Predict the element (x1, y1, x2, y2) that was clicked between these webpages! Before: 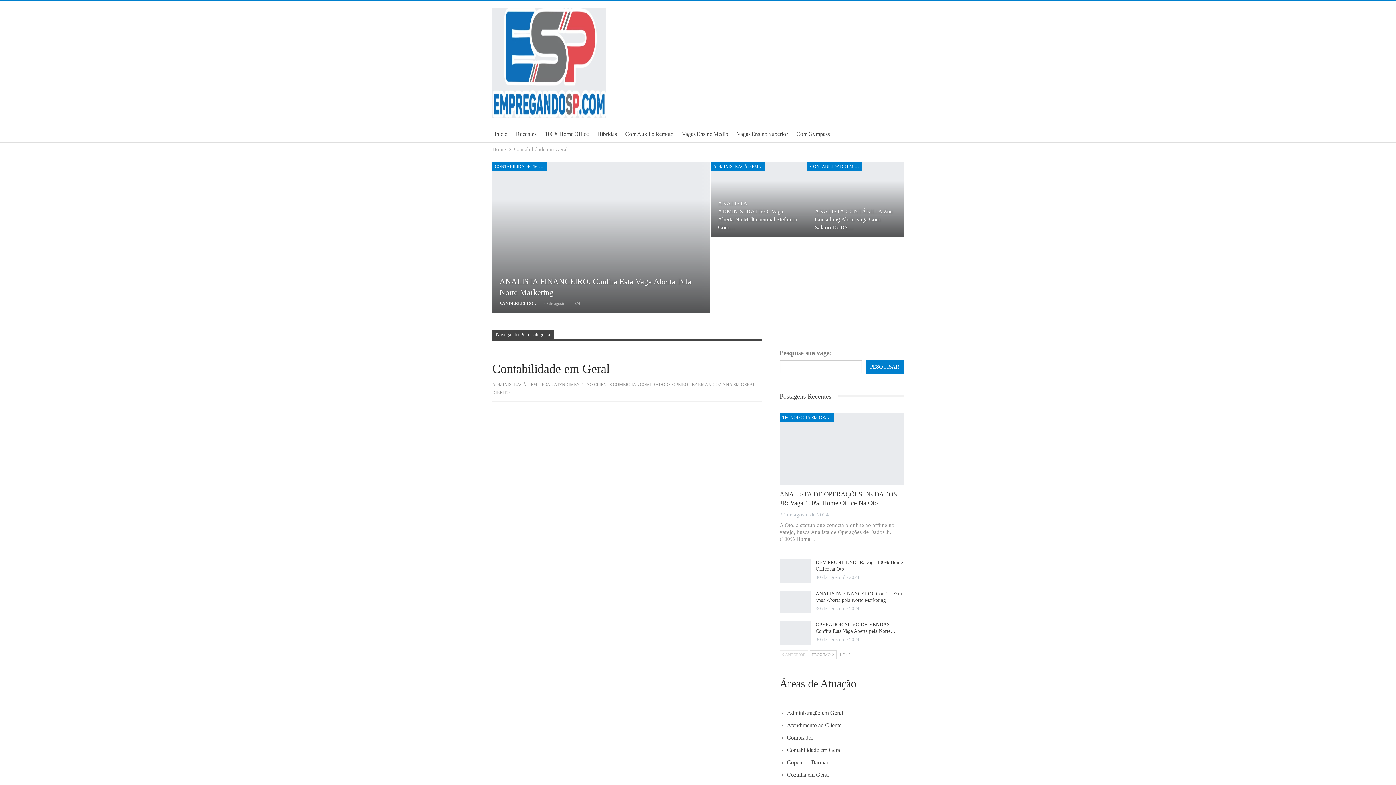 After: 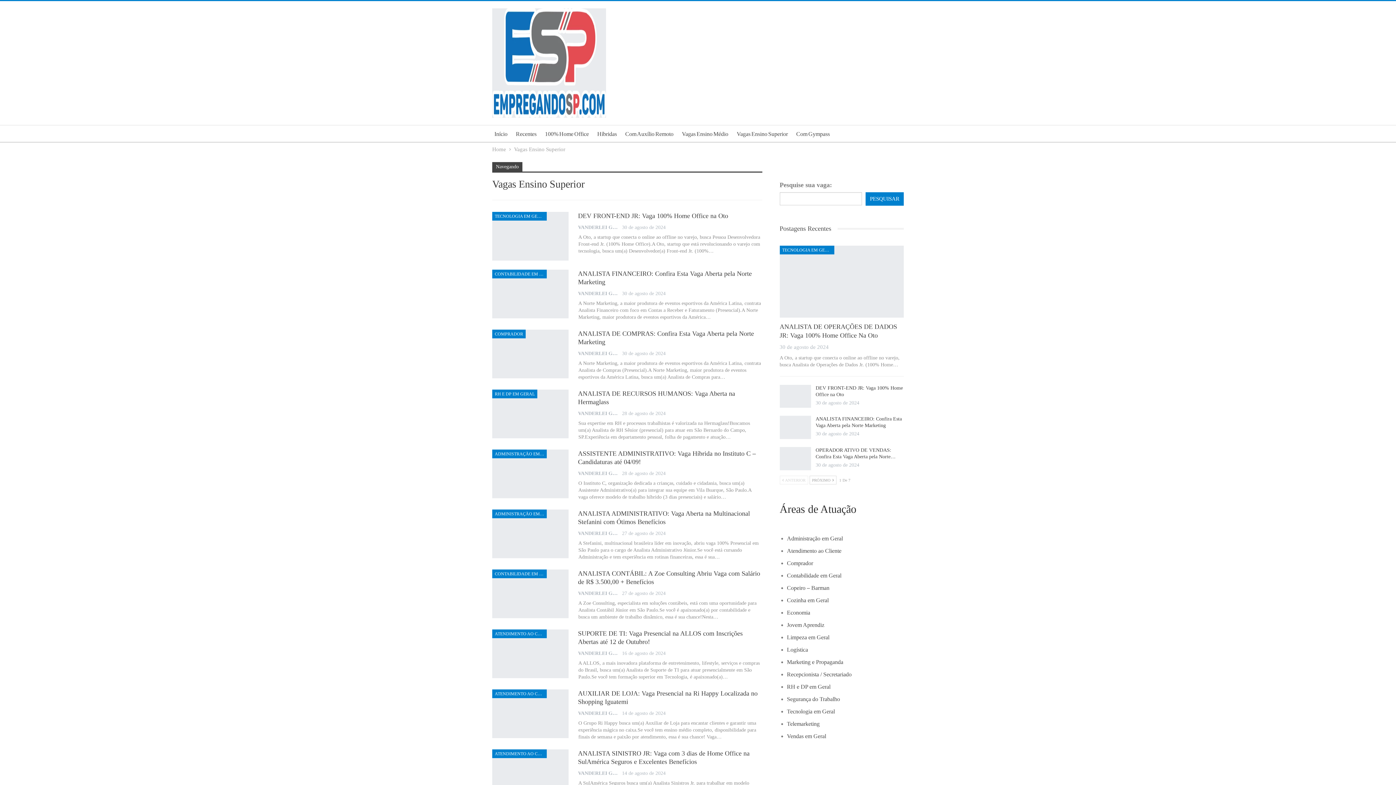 Action: bbox: (732, 125, 792, 142) label: Vagas Ensino Superior